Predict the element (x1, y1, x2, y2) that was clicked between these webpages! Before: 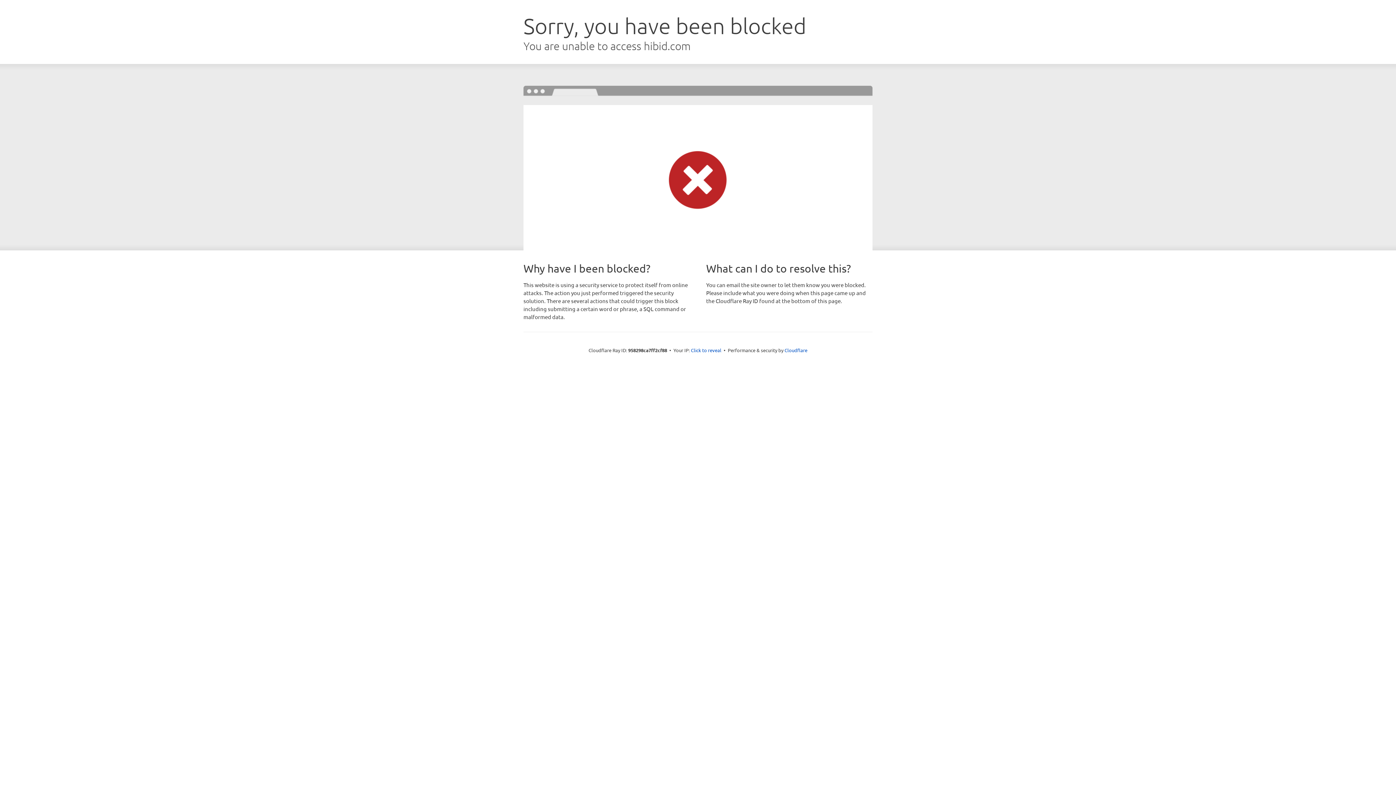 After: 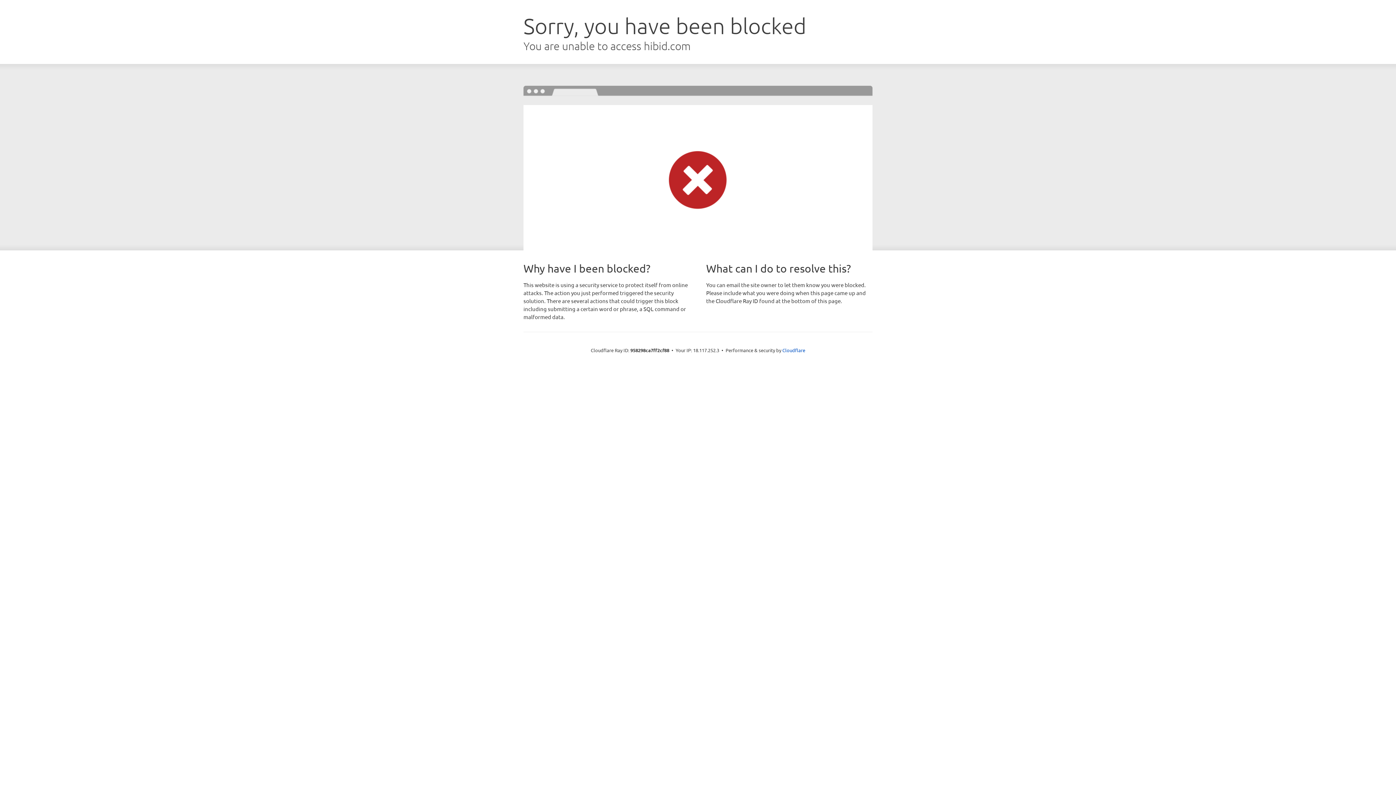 Action: label: Click to reveal bbox: (691, 346, 721, 353)